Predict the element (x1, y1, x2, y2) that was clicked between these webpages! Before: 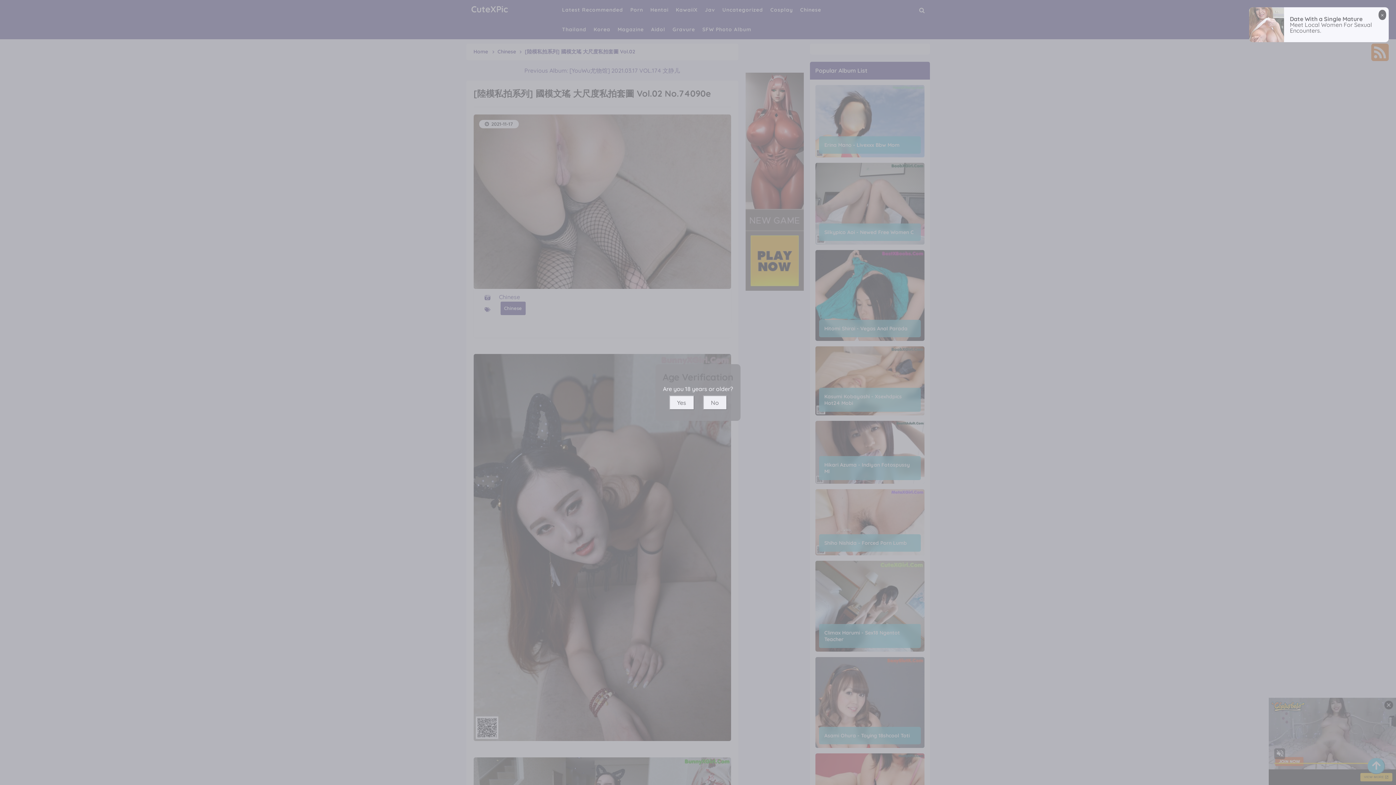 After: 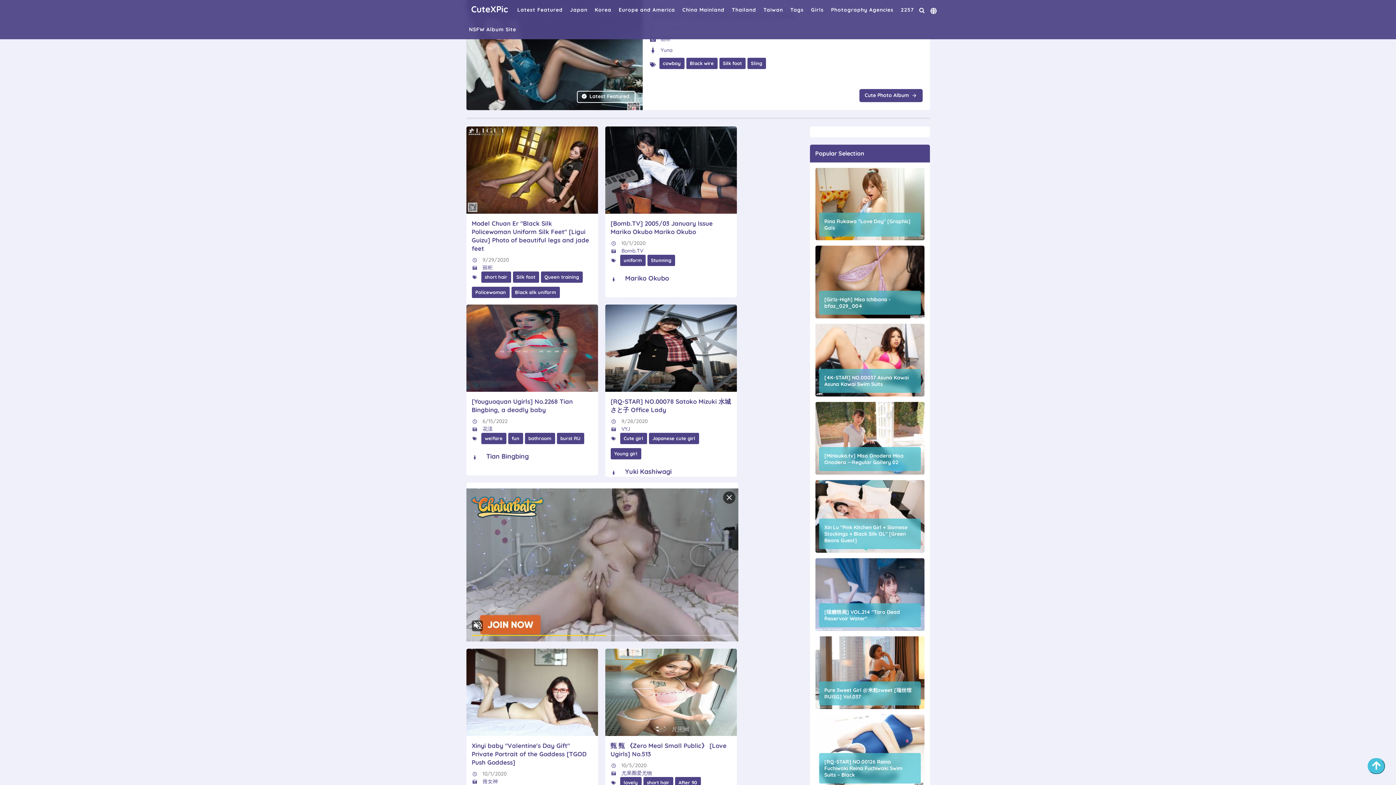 Action: bbox: (703, 395, 727, 410) label: No